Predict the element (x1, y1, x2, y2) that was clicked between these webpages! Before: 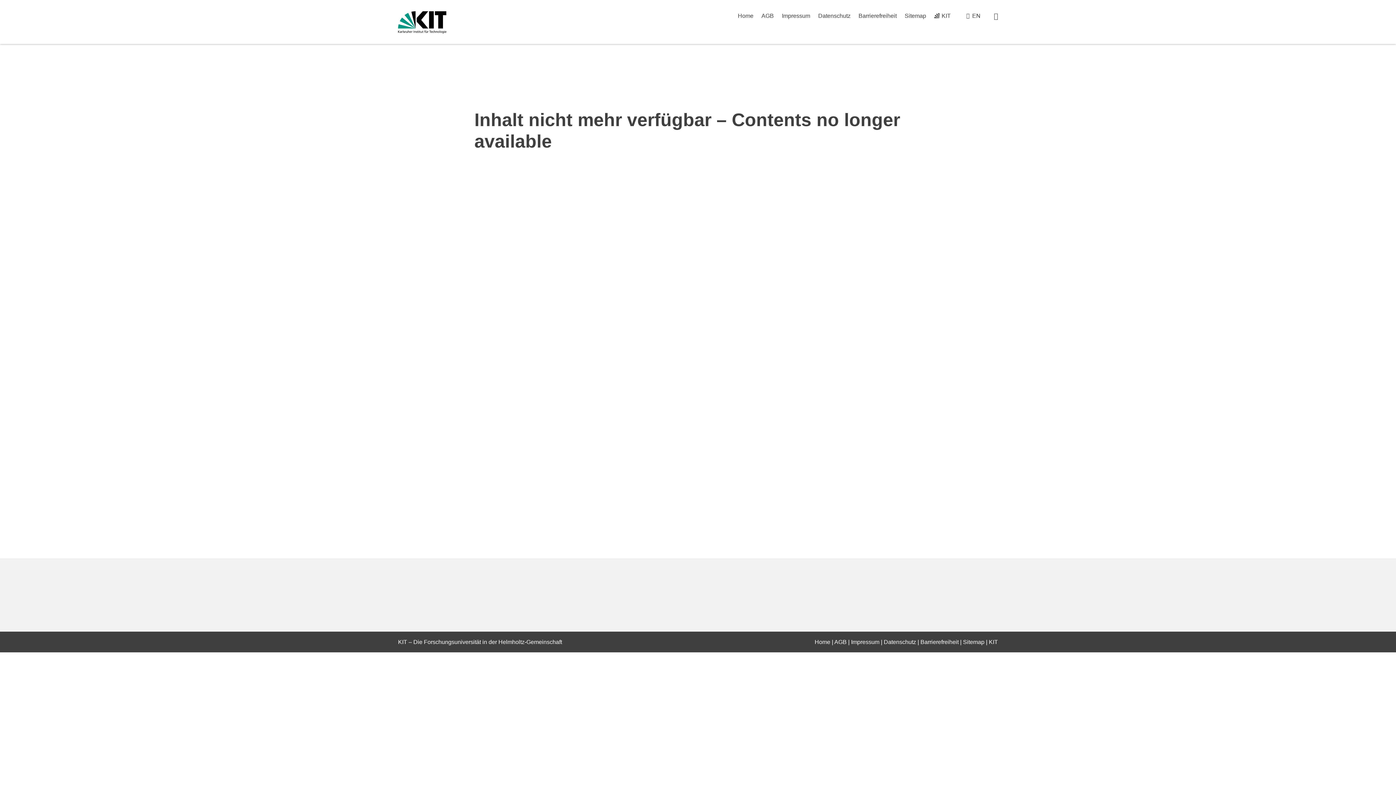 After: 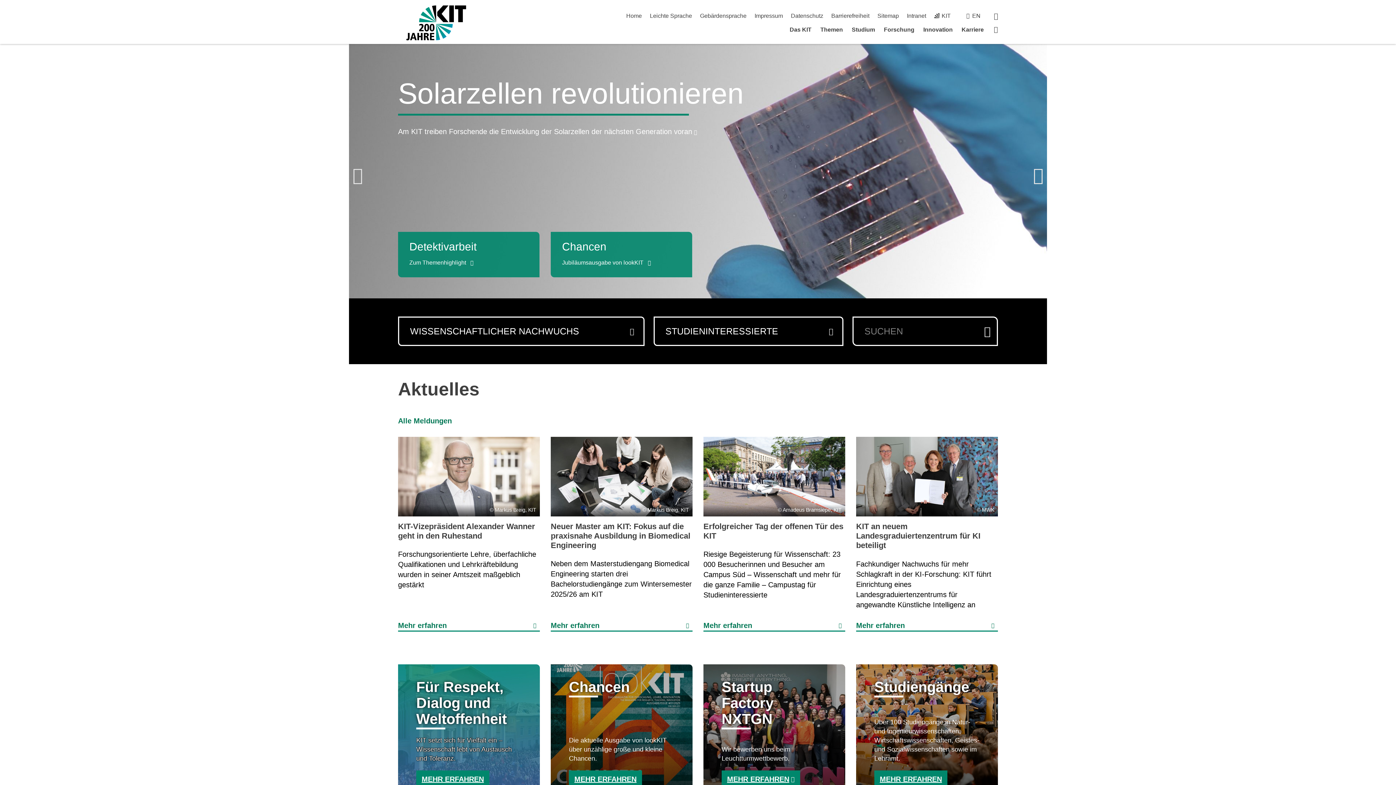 Action: label: KIT bbox: (989, 639, 998, 645)